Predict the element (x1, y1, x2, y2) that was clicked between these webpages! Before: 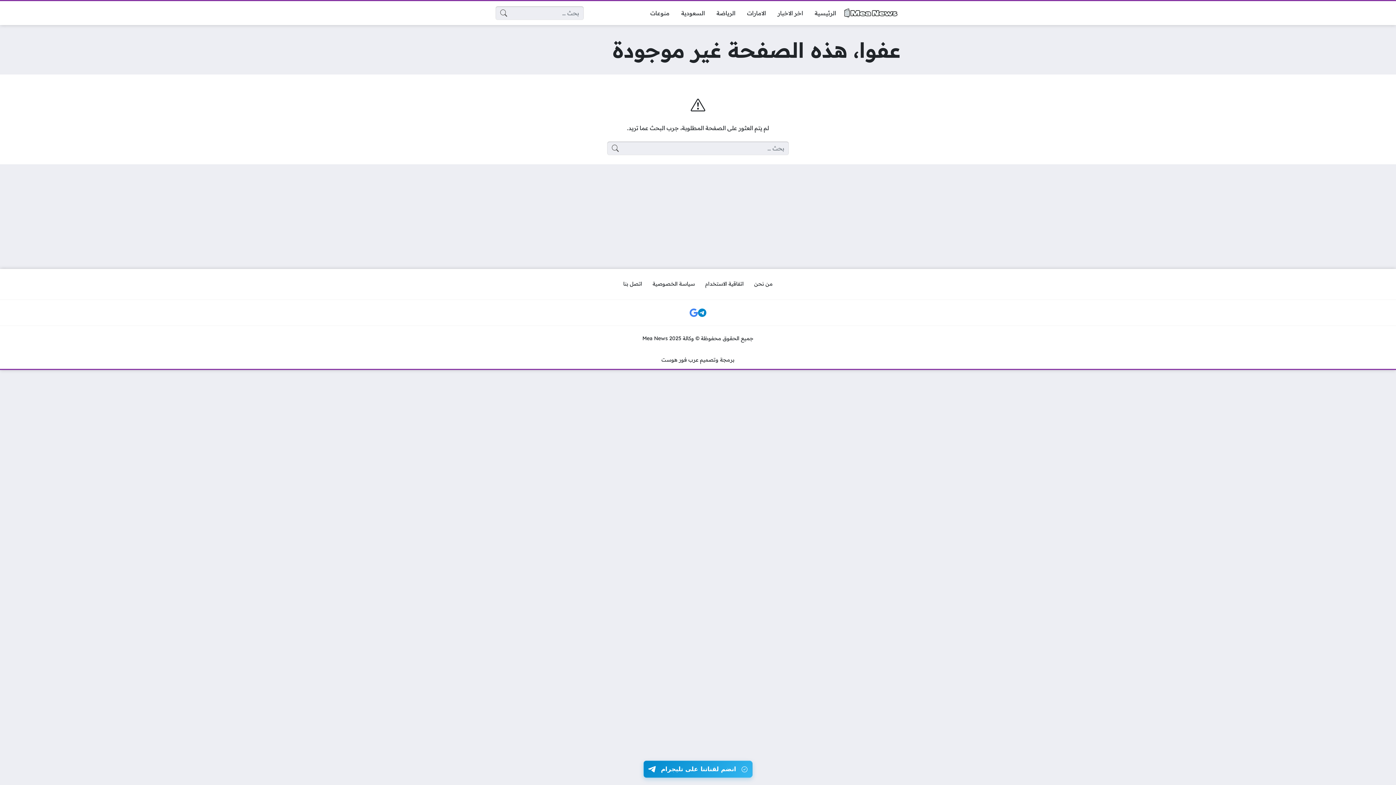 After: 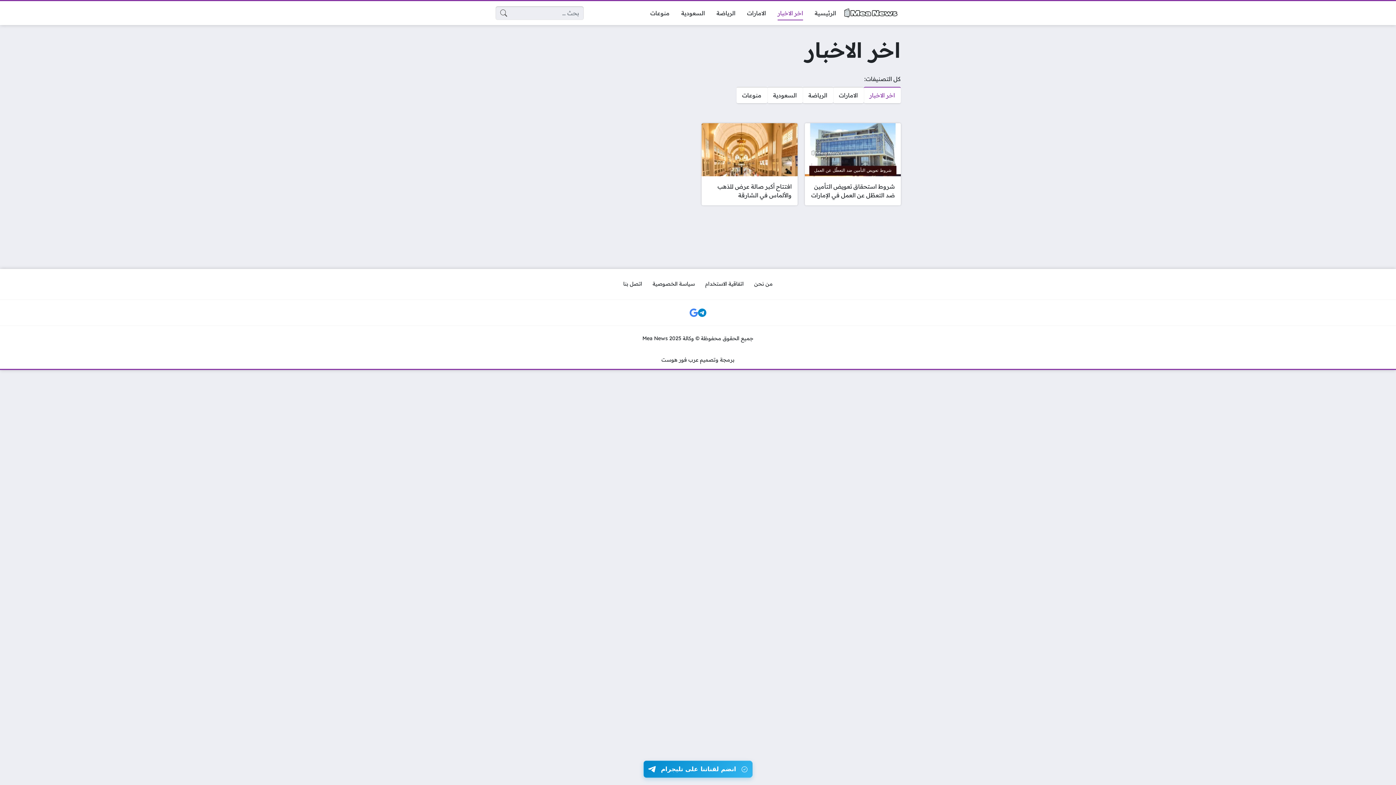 Action: label: اخر الاخبار bbox: (771, 5, 809, 20)